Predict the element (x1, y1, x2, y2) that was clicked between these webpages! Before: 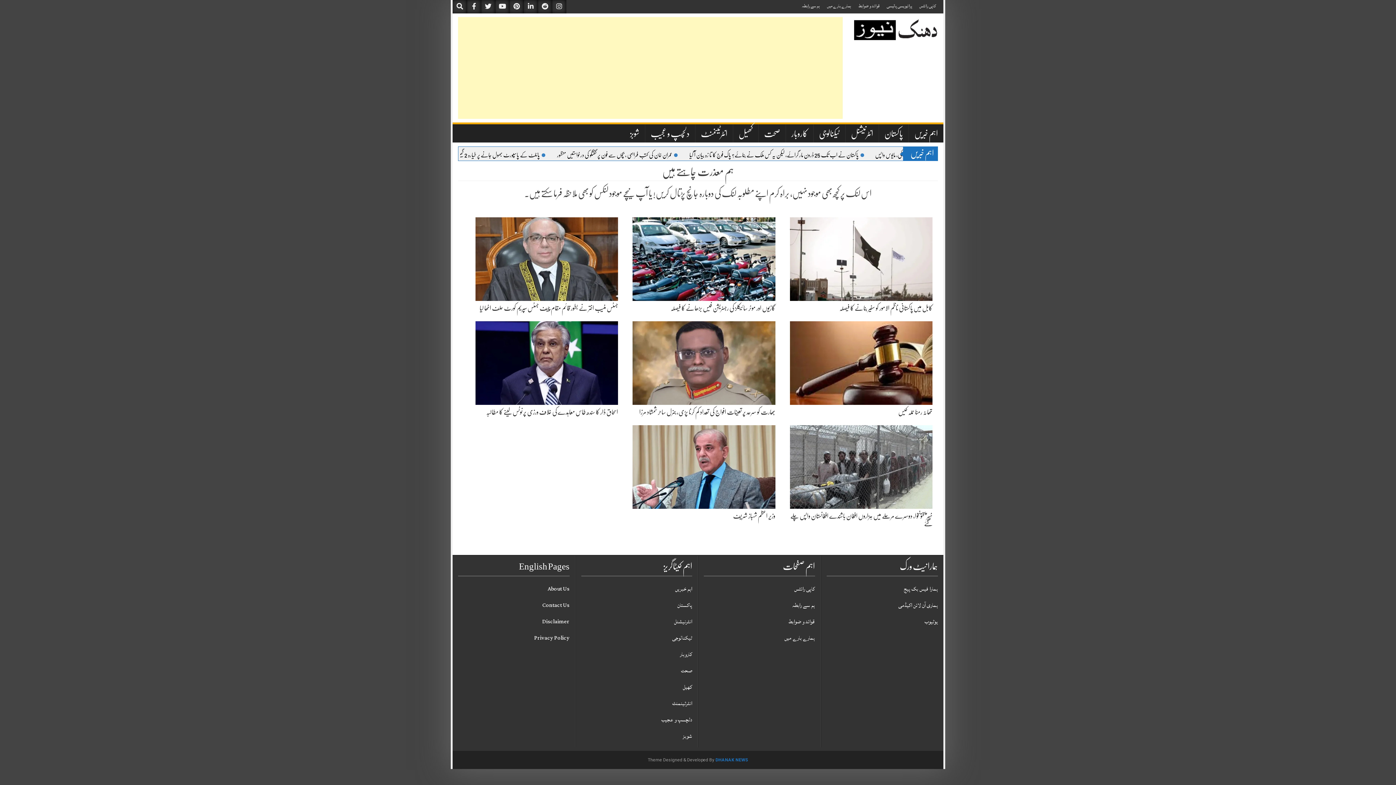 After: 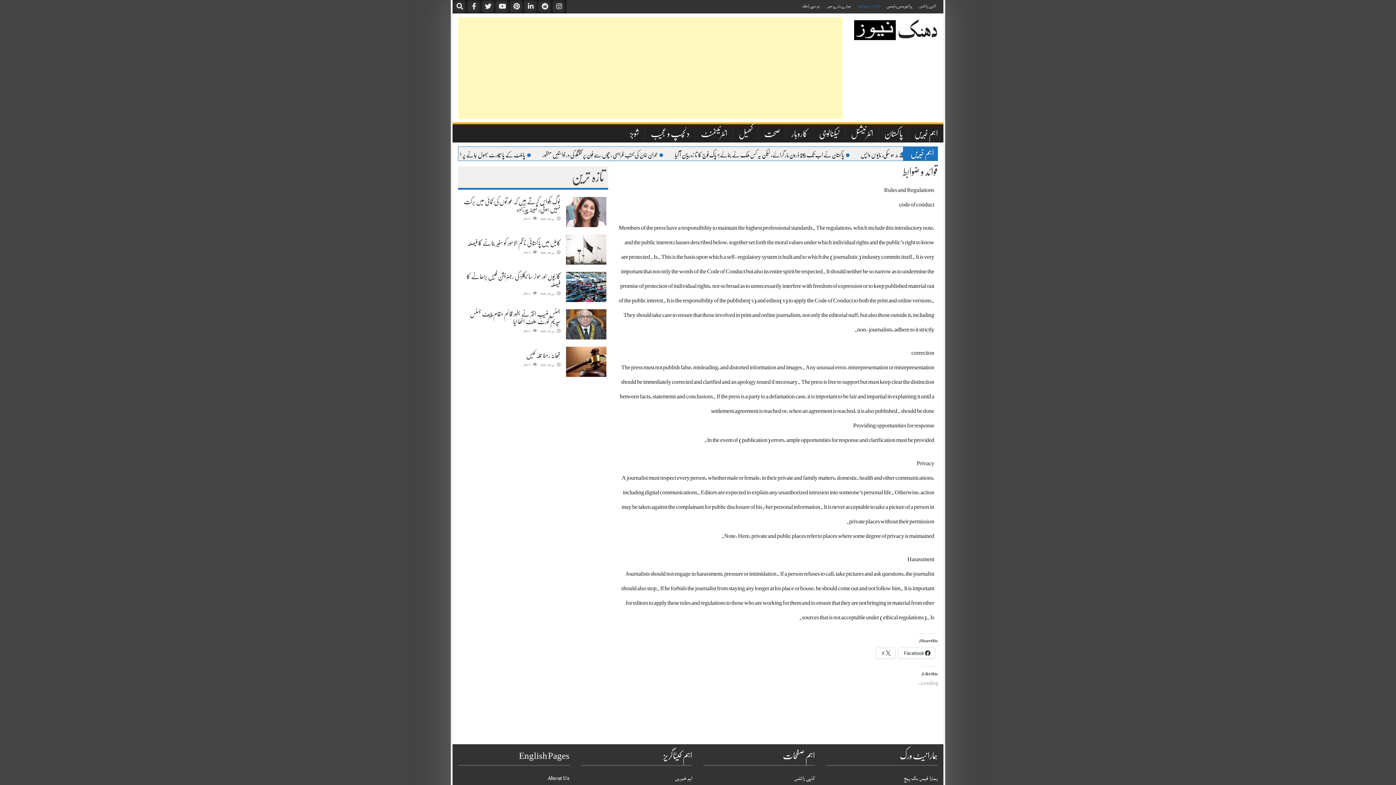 Action: bbox: (788, 616, 815, 627) label: قوائد و ضوابط